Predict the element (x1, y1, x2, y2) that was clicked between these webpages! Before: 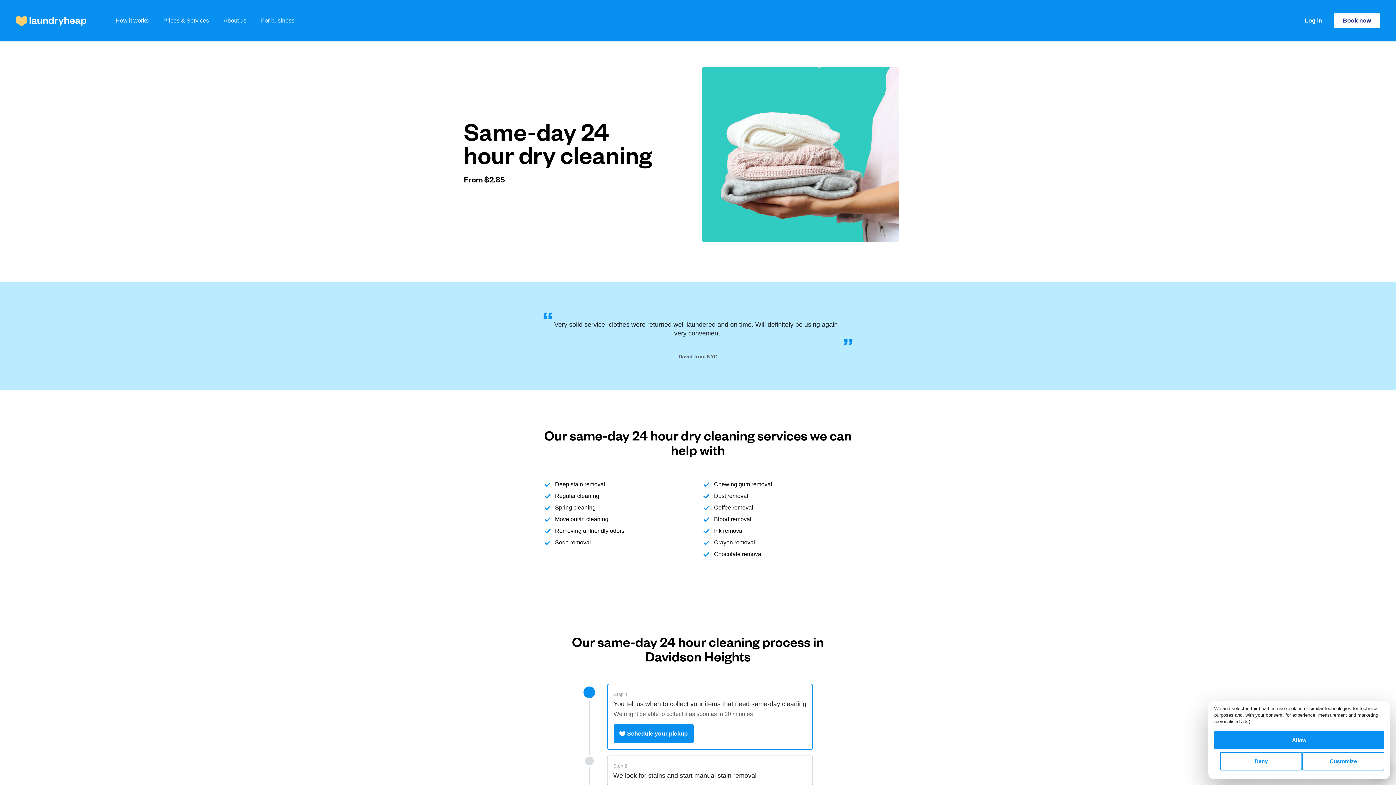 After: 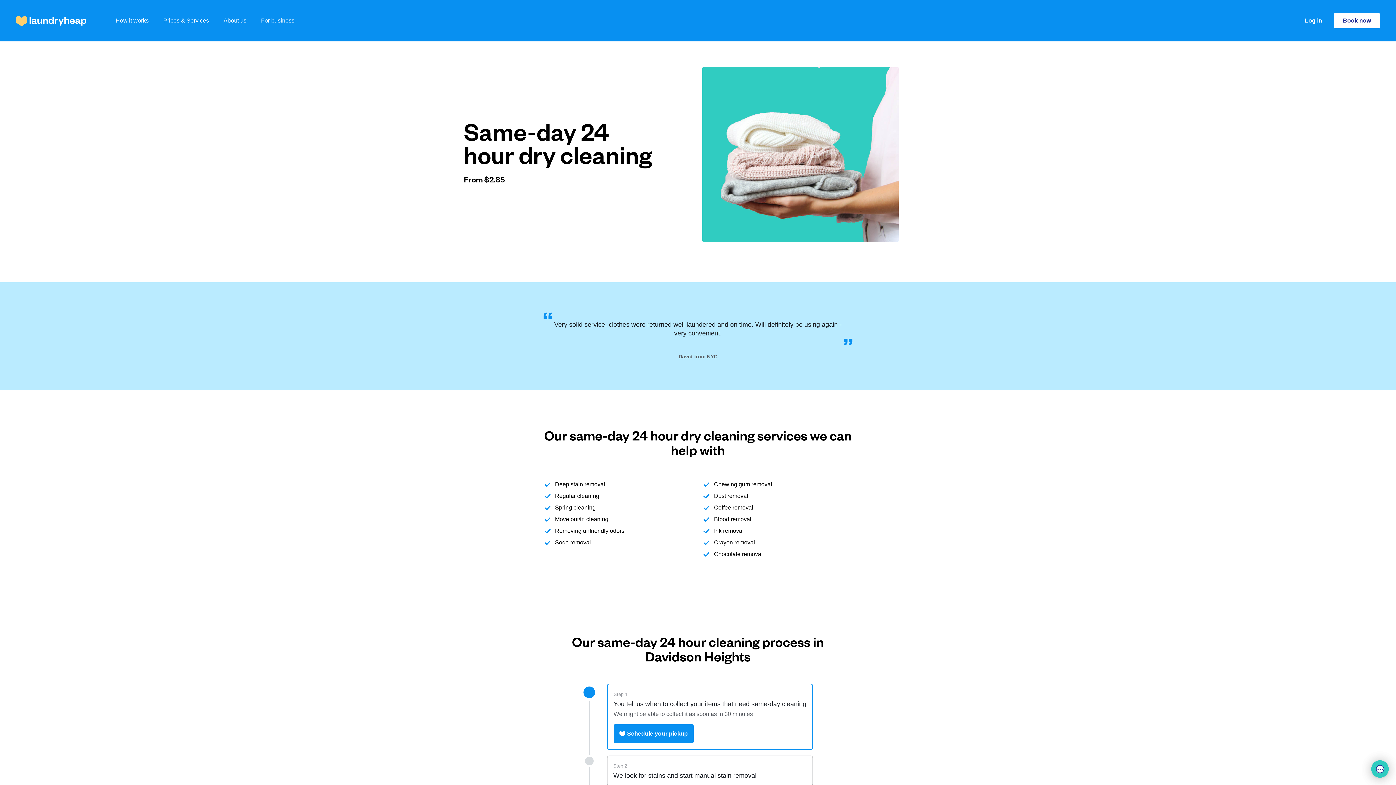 Action: label: Allow bbox: (1214, 731, 1384, 749)